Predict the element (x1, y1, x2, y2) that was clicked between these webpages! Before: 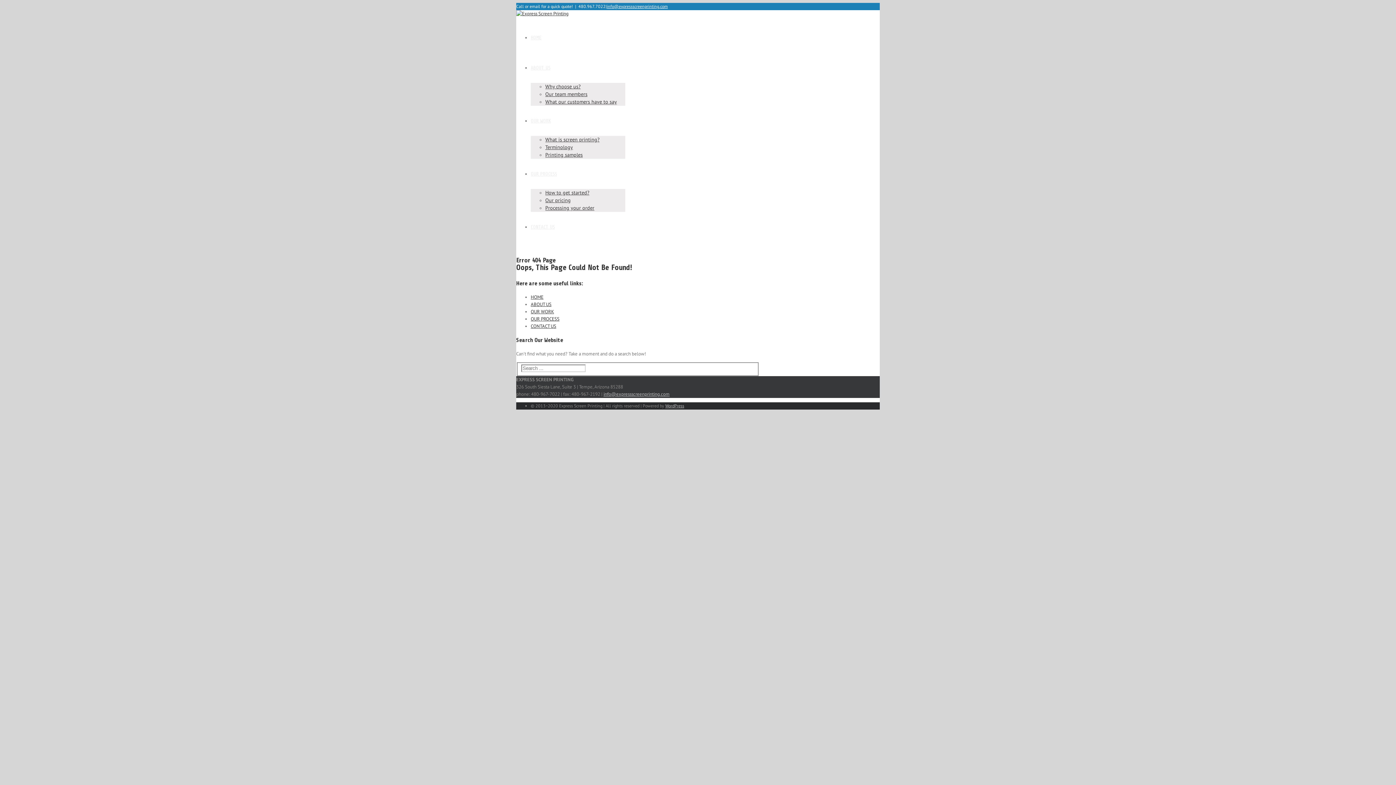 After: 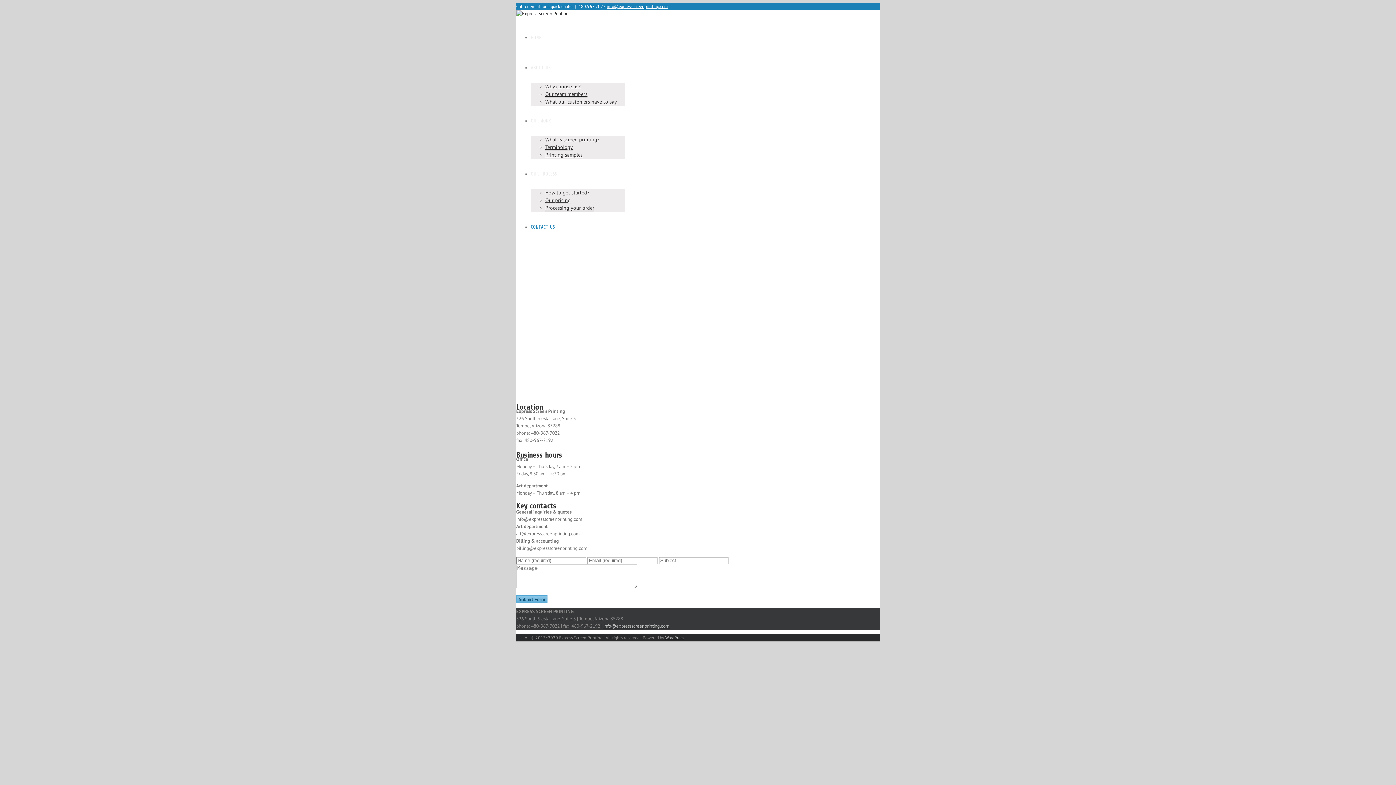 Action: label: CONTACT US bbox: (530, 323, 556, 329)